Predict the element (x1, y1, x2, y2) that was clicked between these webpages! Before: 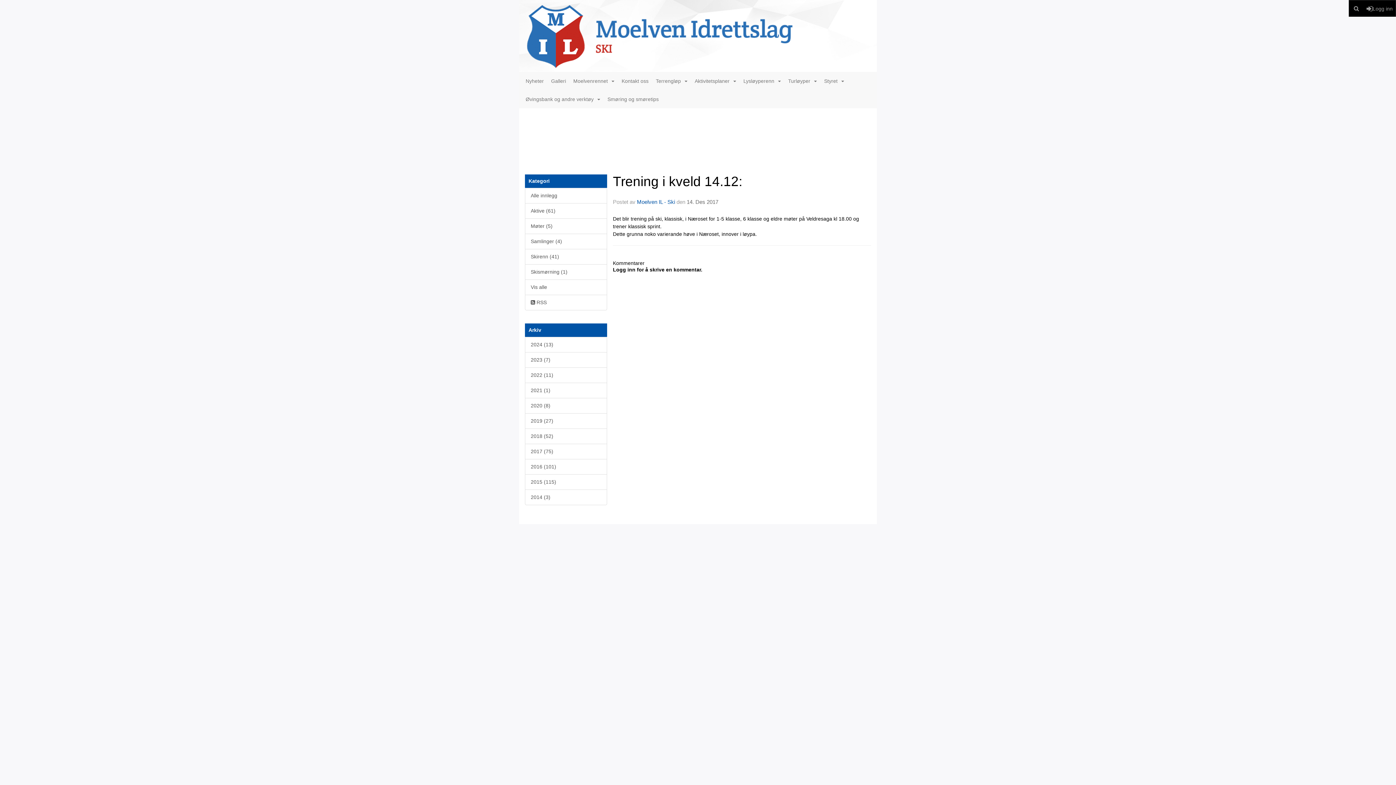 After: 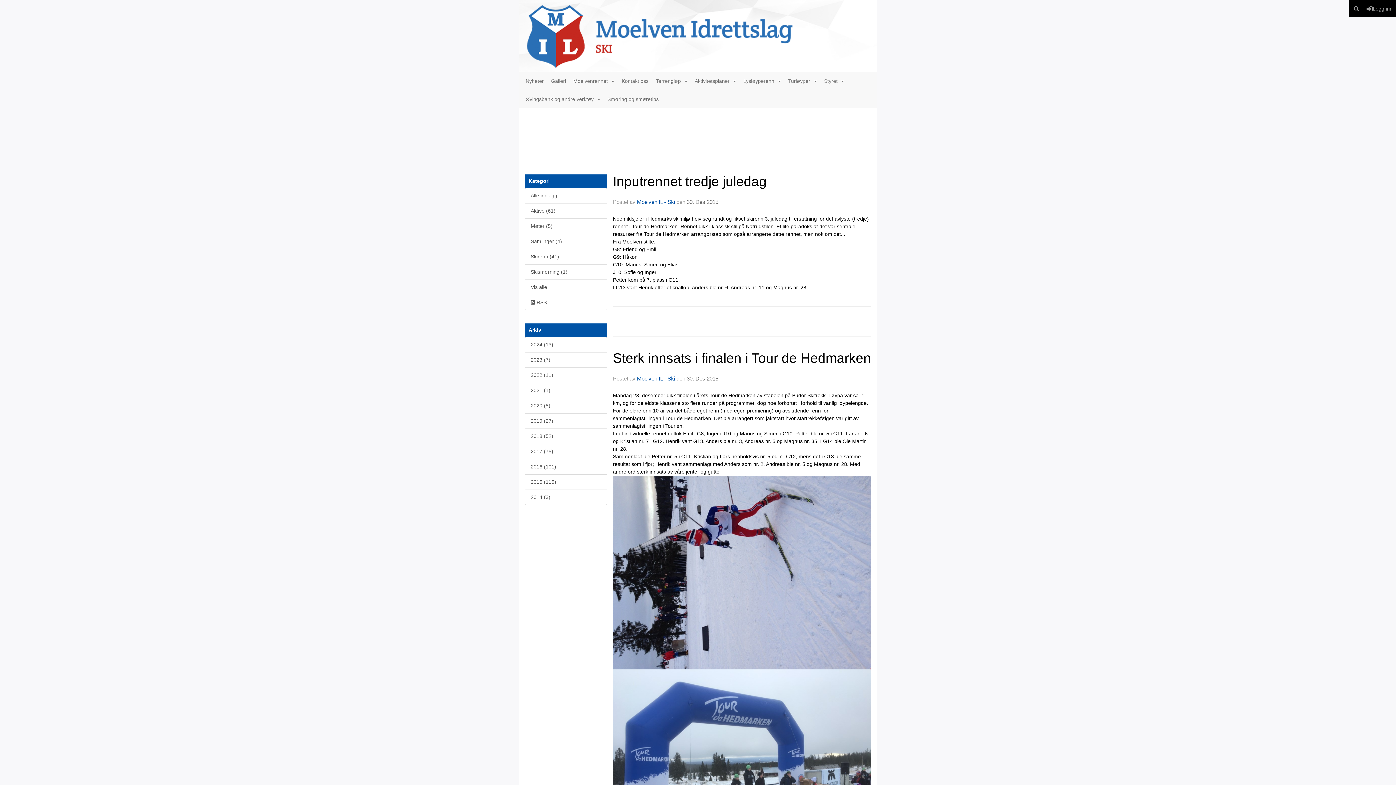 Action: bbox: (525, 474, 607, 490) label: 2015 (115)